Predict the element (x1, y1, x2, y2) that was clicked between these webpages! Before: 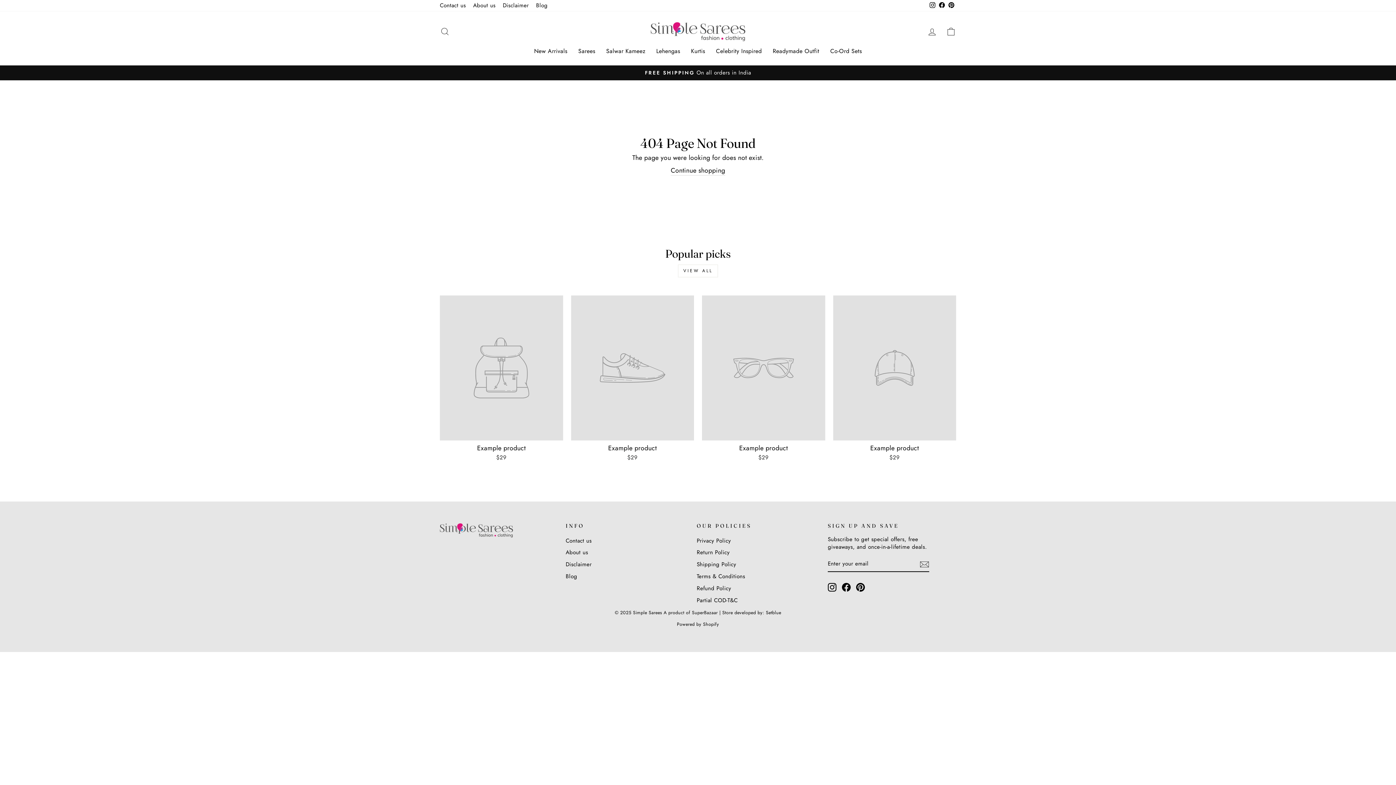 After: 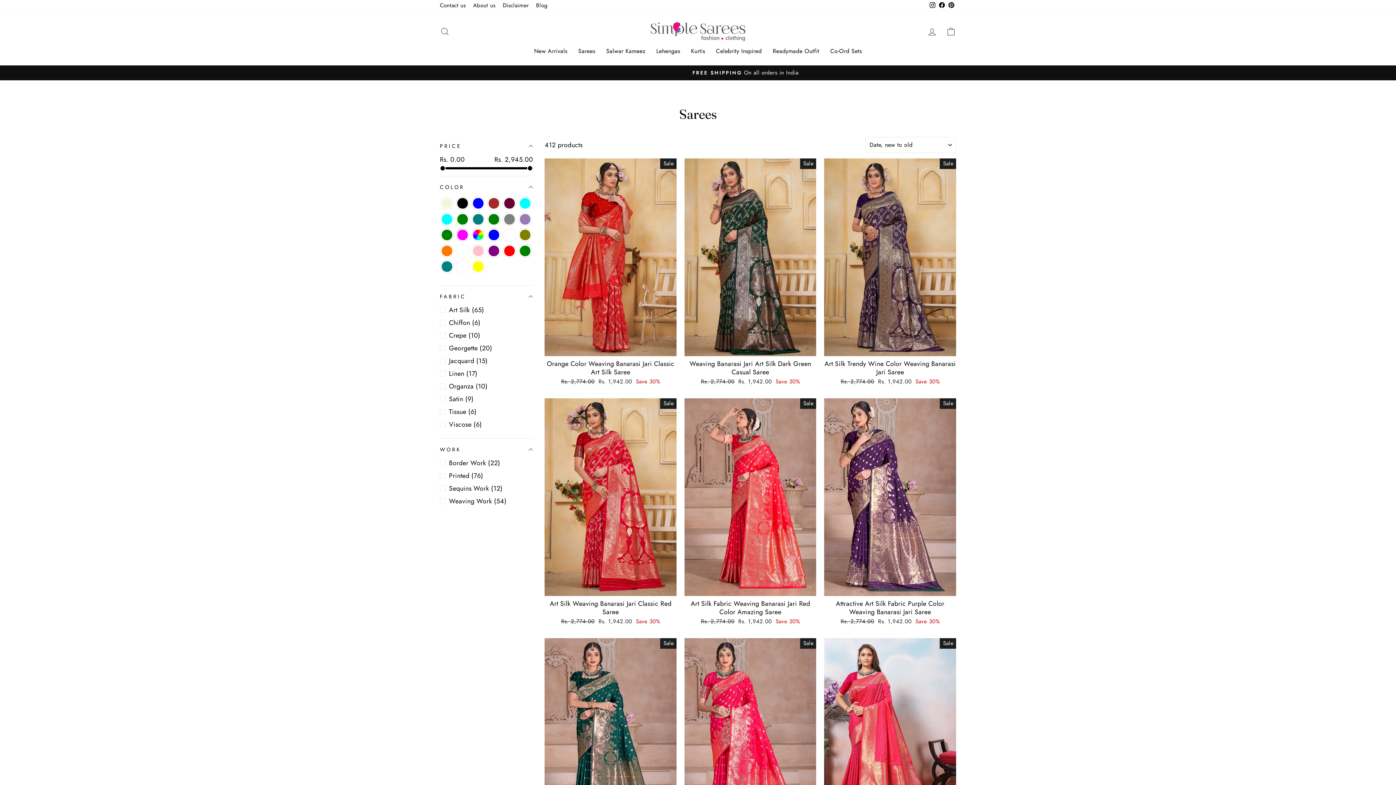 Action: label: Sarees bbox: (572, 44, 600, 58)